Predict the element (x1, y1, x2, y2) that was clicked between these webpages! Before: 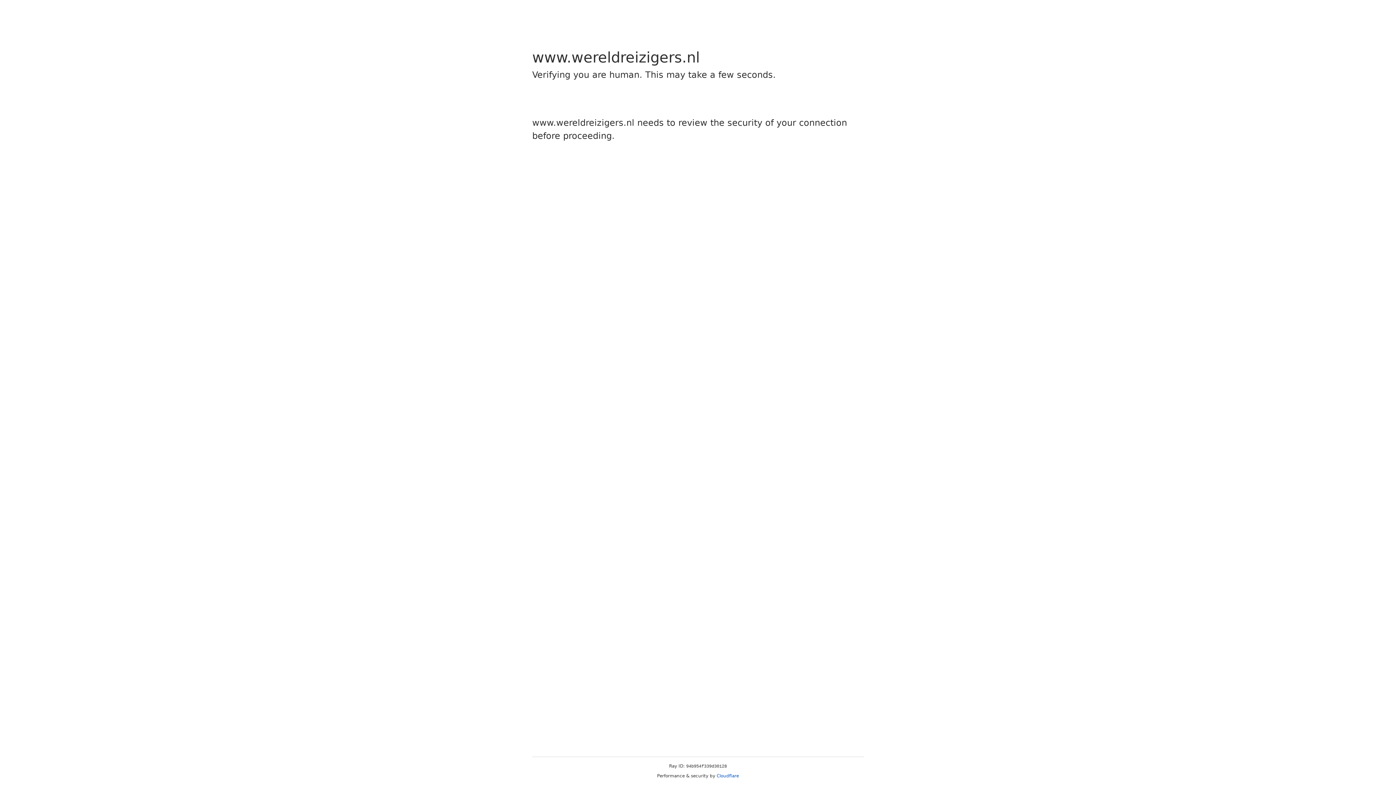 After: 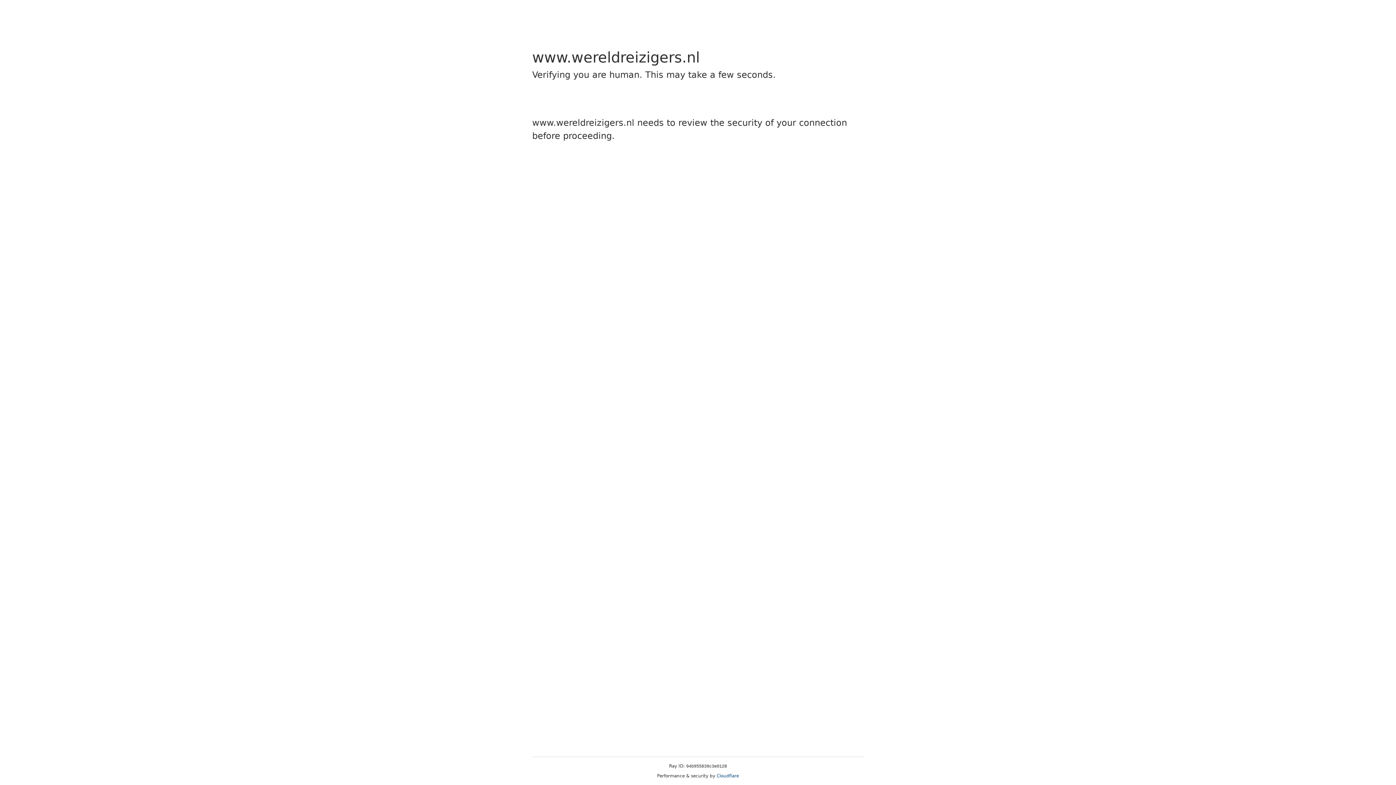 Action: bbox: (716, 773, 739, 778) label: Cloudflare